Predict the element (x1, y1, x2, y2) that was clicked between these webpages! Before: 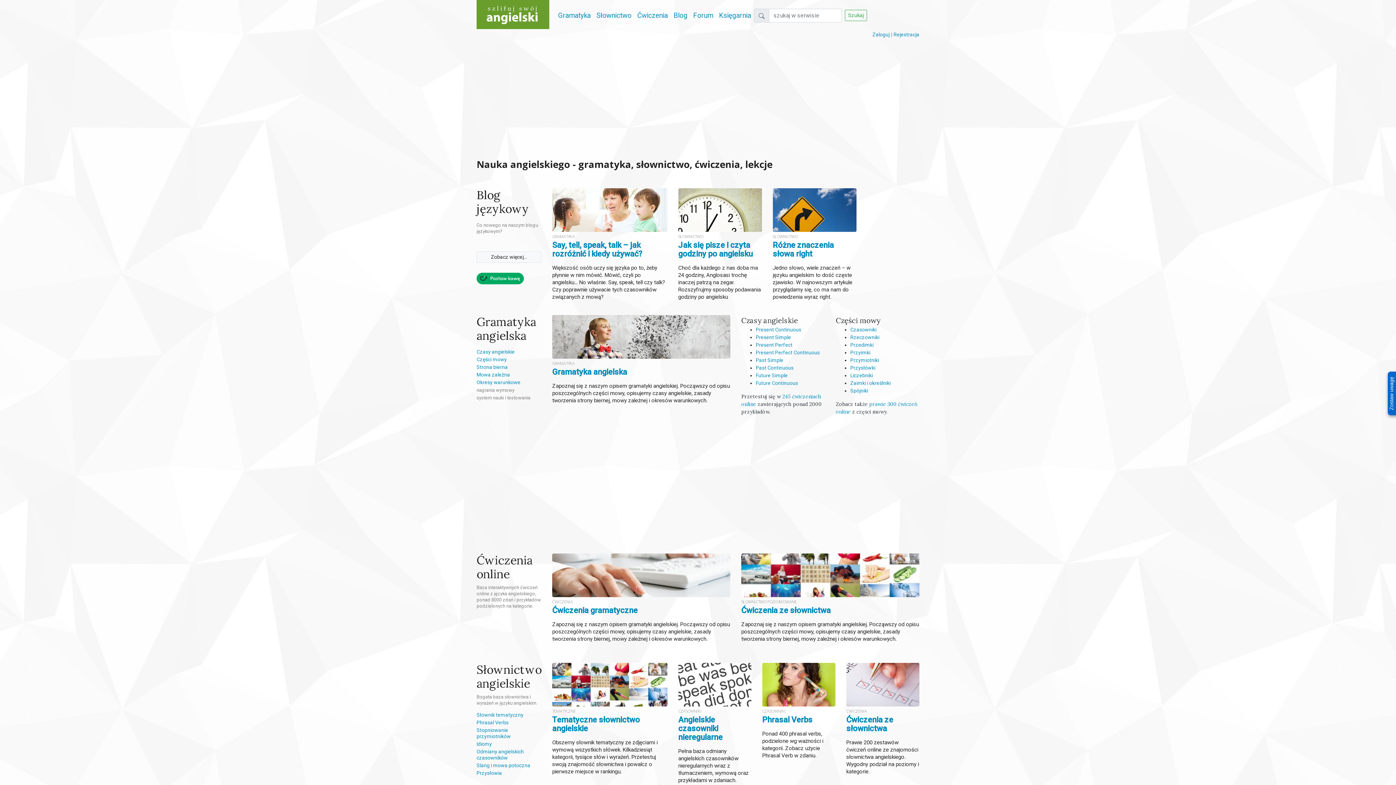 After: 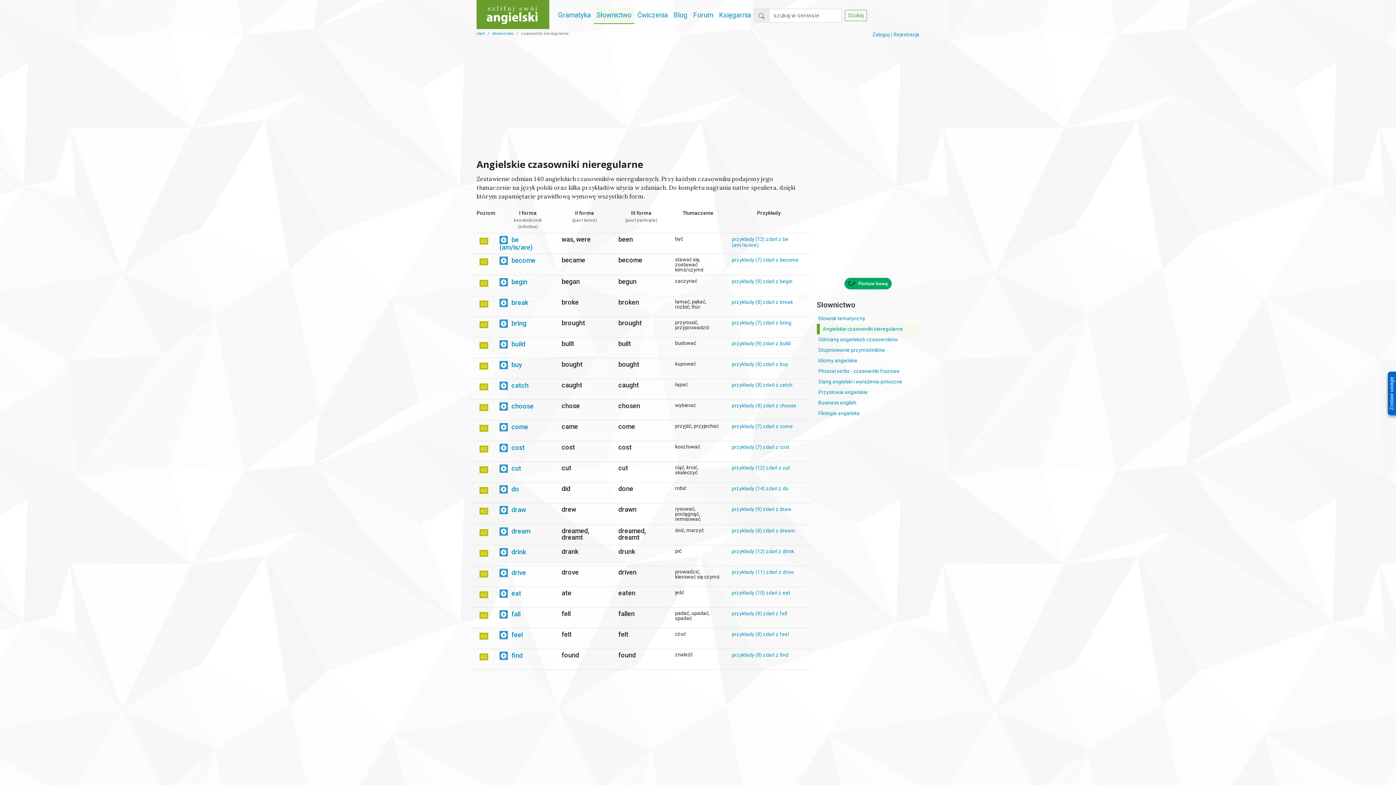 Action: label: CZASOWNIKI
Angielskie czasowniki nieregularne

Pełna baza odmiany angielskich czasowników nieregularnych wraz z tłumaczeniem, wymową oraz przykładami w zdaniach. bbox: (678, 663, 751, 784)